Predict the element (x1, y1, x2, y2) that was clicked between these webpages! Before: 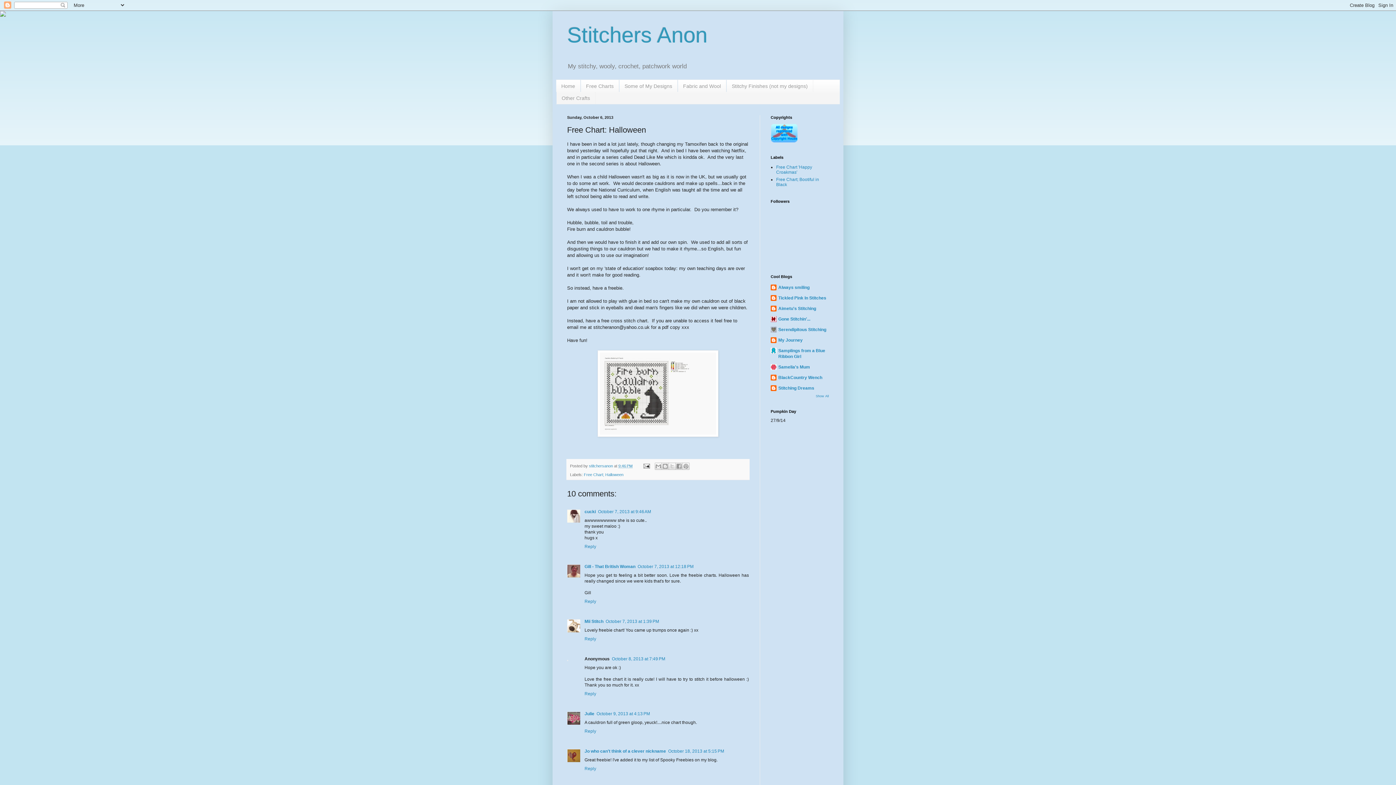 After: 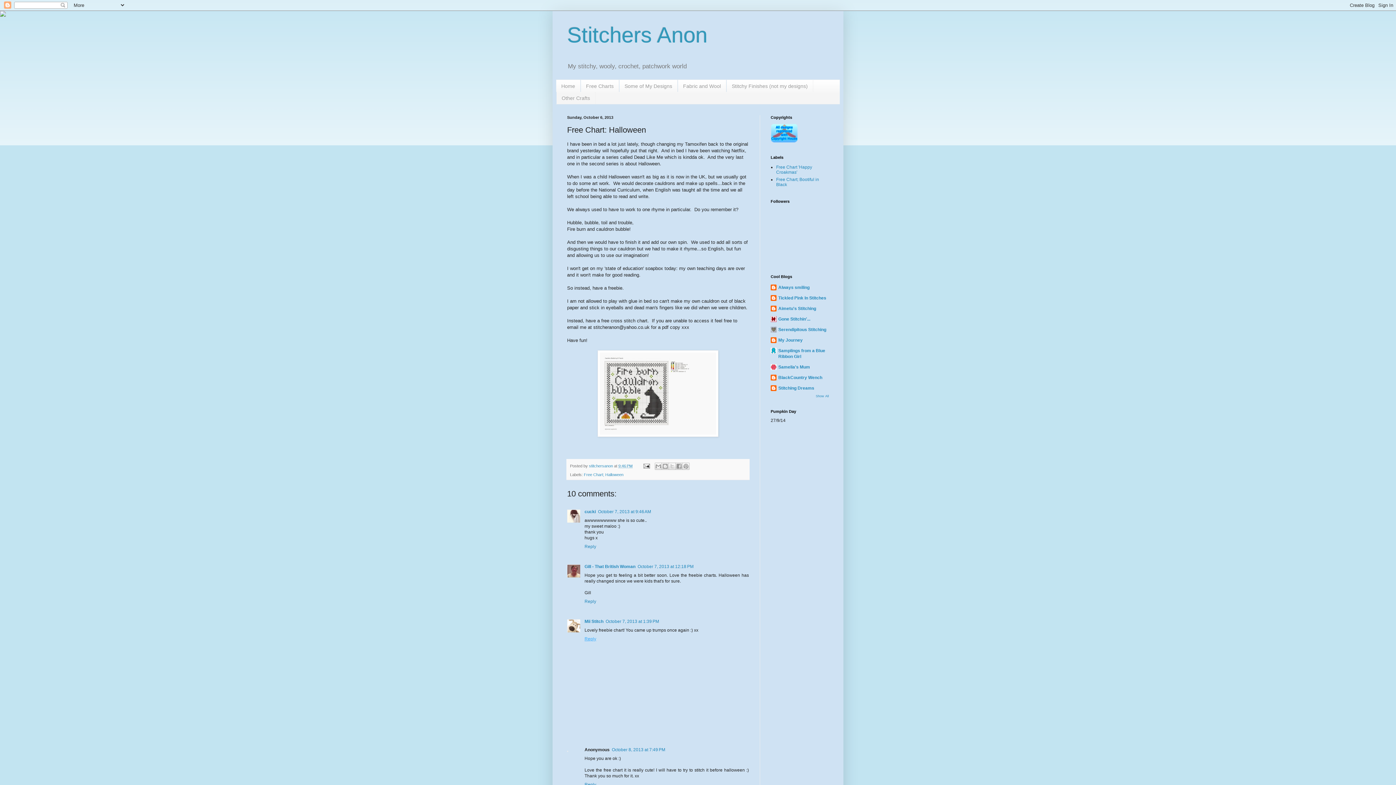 Action: label: Reply bbox: (584, 634, 598, 641)